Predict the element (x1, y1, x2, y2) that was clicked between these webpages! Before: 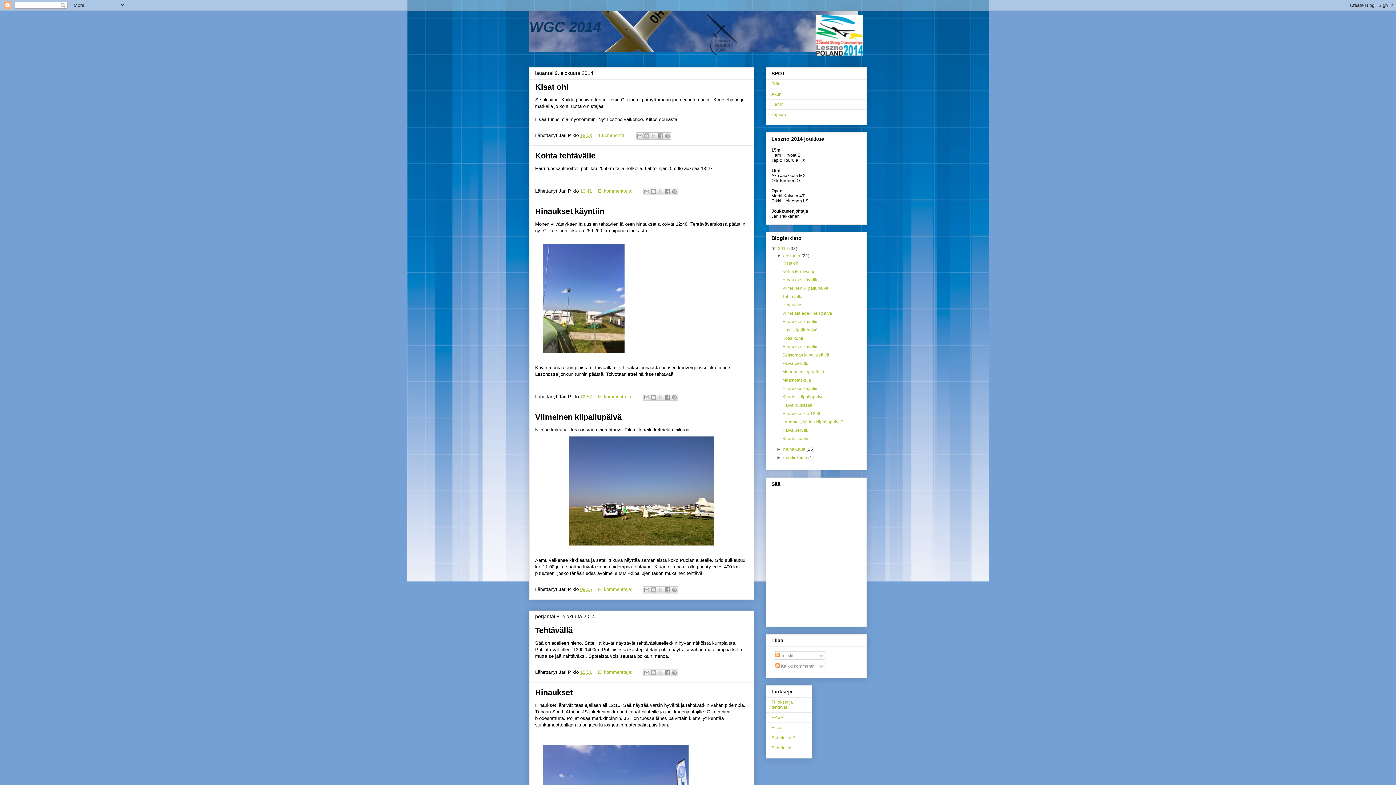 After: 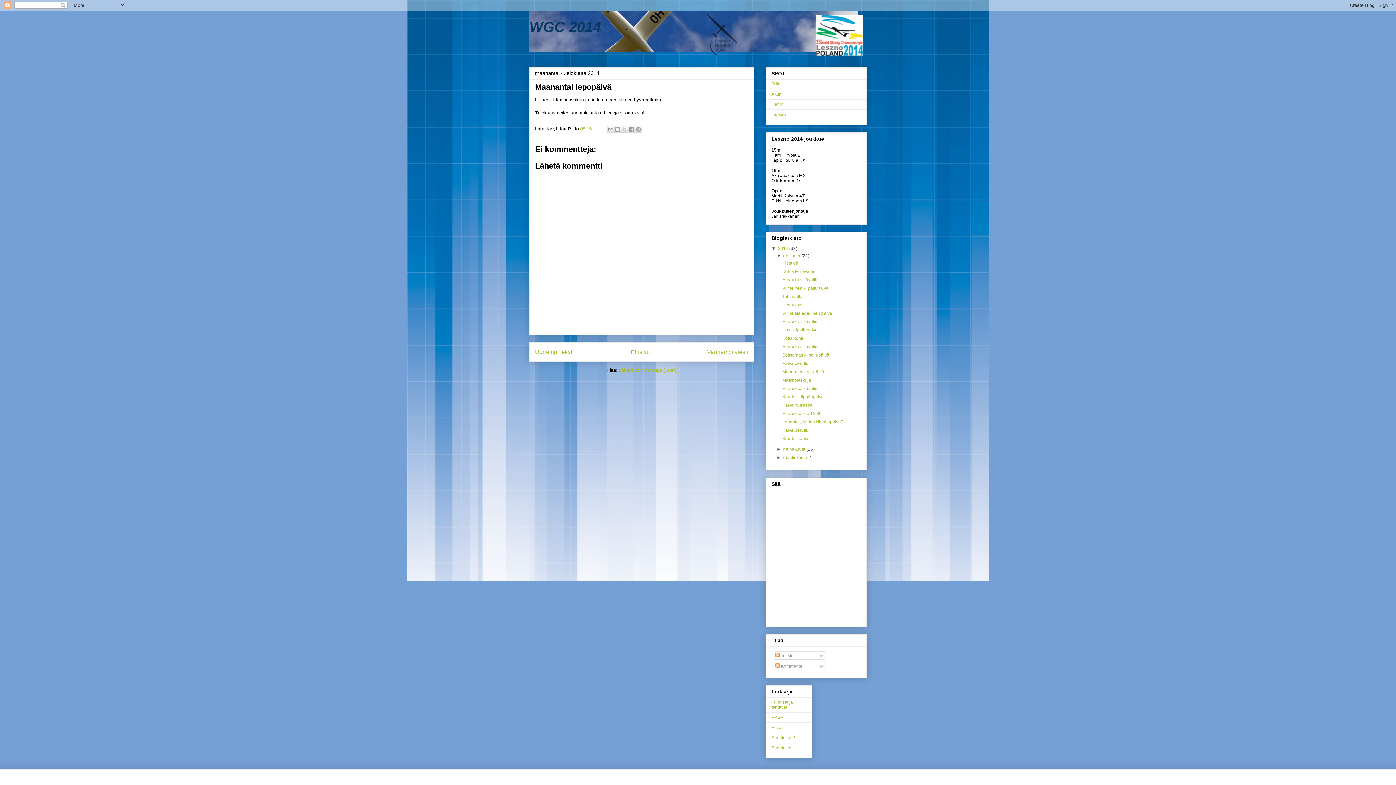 Action: label: Maanantai lepopäivä bbox: (782, 369, 824, 374)